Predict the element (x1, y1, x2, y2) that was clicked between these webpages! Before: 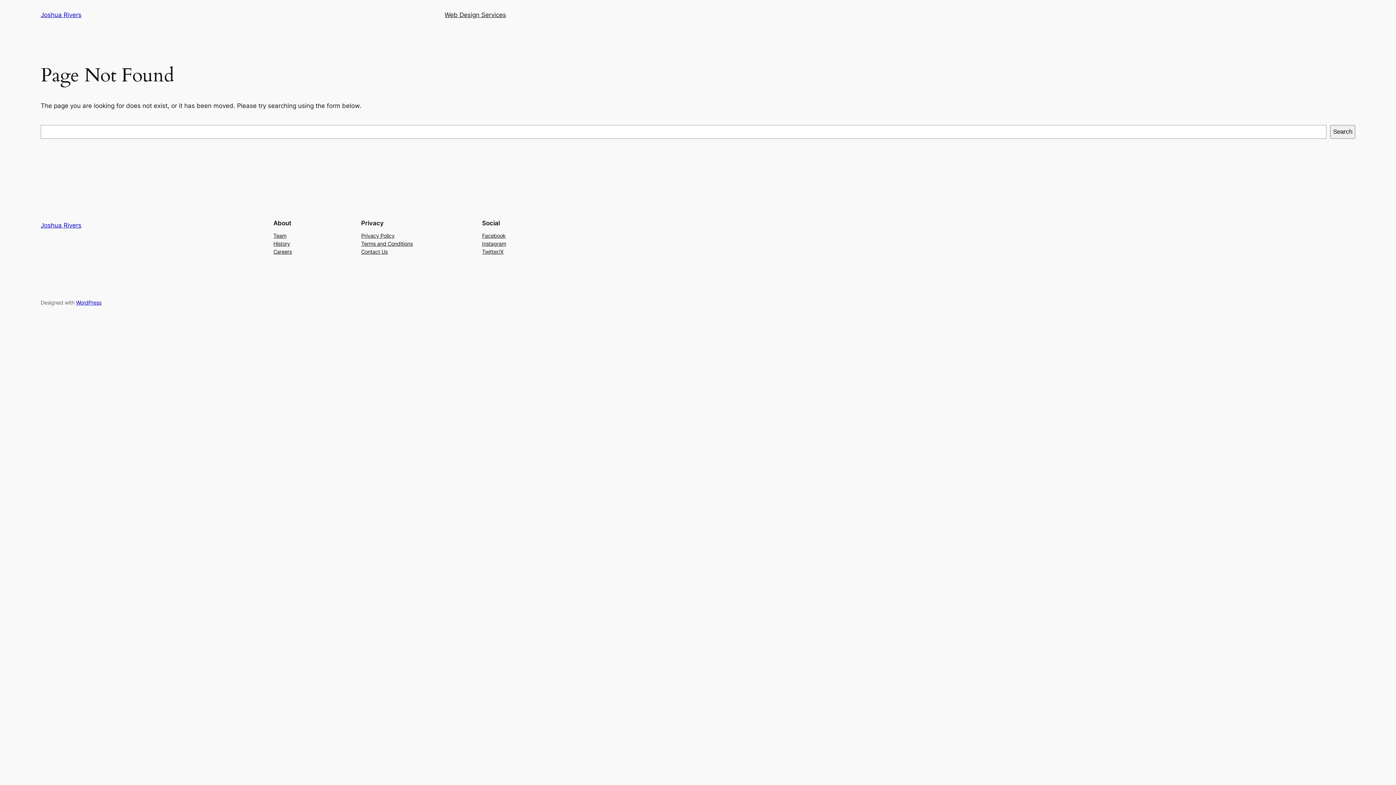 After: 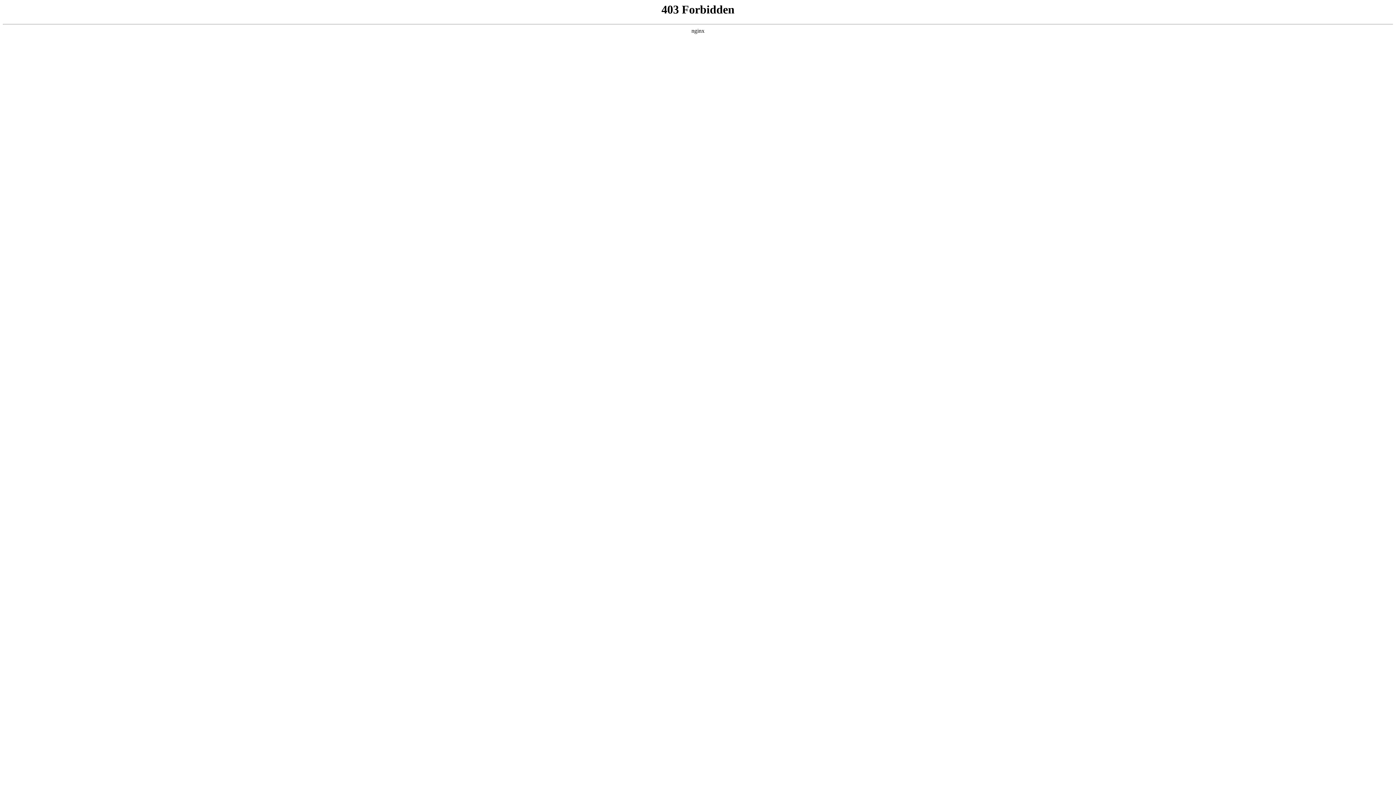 Action: label: WordPress bbox: (76, 299, 101, 305)